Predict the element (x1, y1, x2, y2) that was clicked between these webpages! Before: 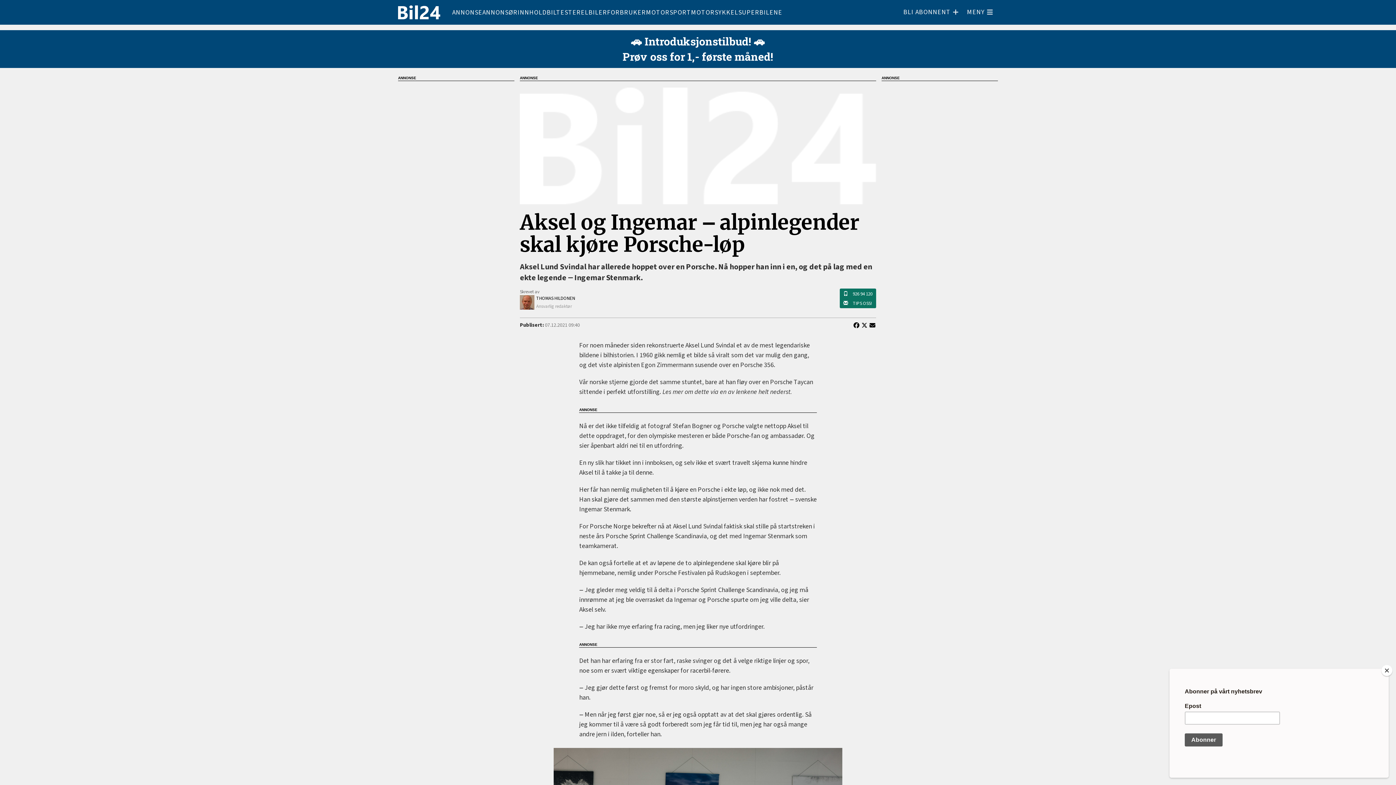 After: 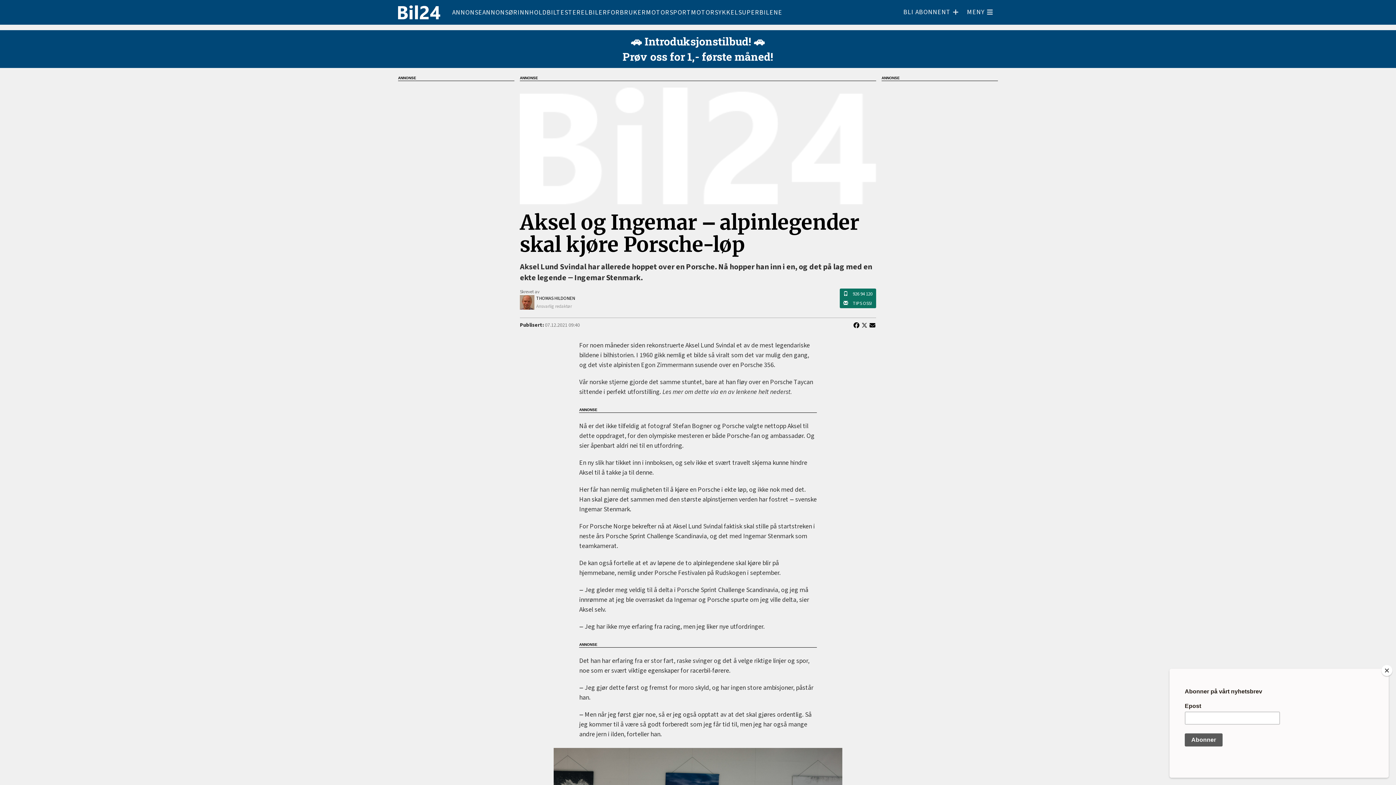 Action: bbox: (861, 321, 868, 329)